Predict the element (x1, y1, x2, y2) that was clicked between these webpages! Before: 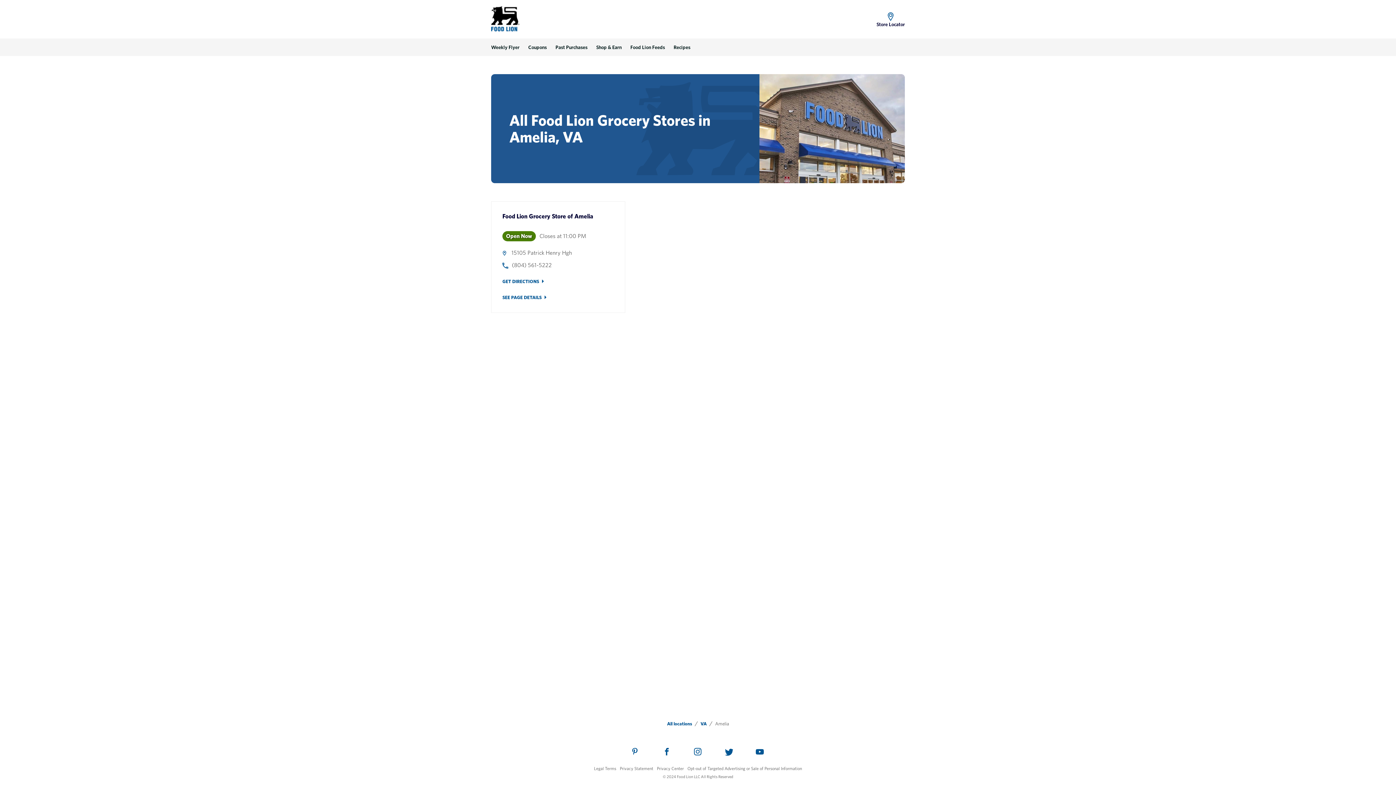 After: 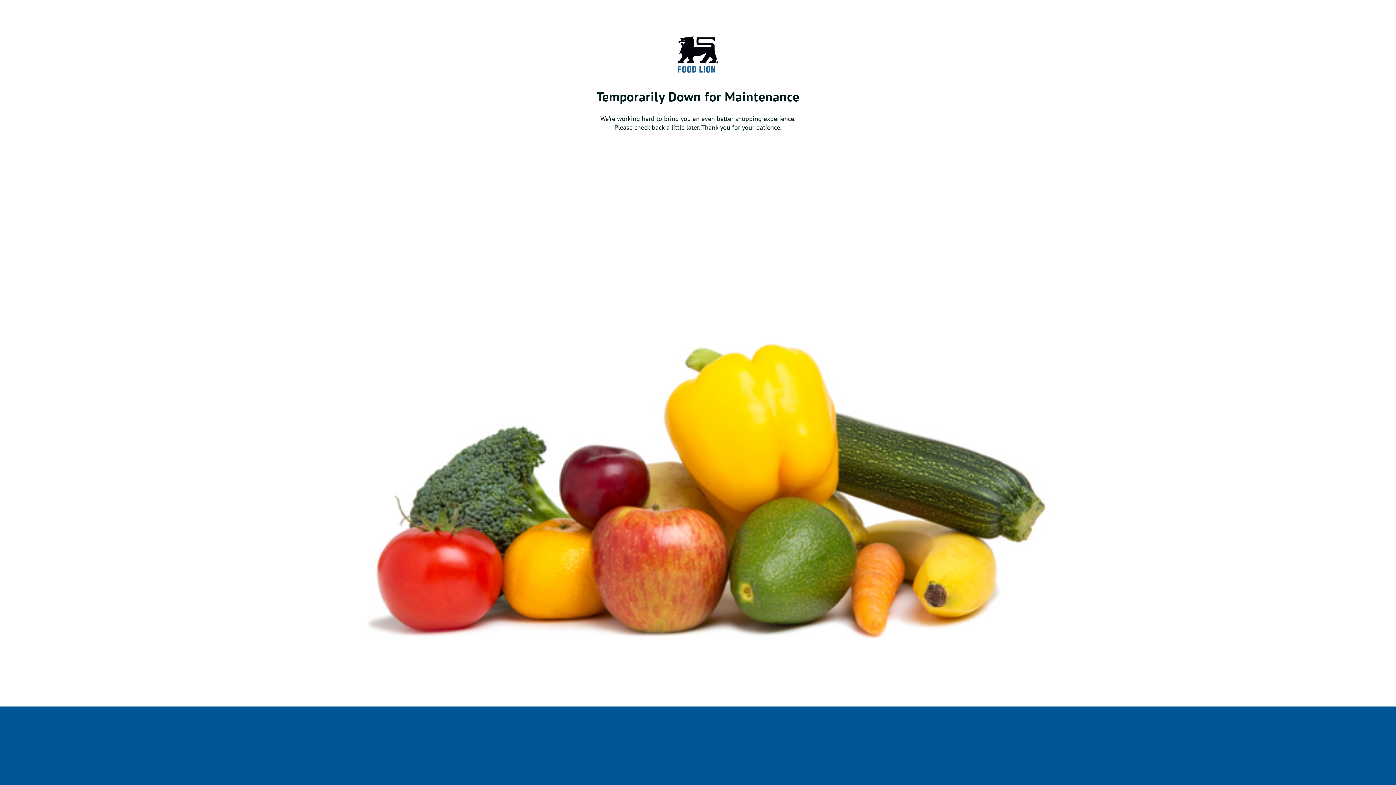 Action: bbox: (876, 12, 905, 28) label: Store Locator